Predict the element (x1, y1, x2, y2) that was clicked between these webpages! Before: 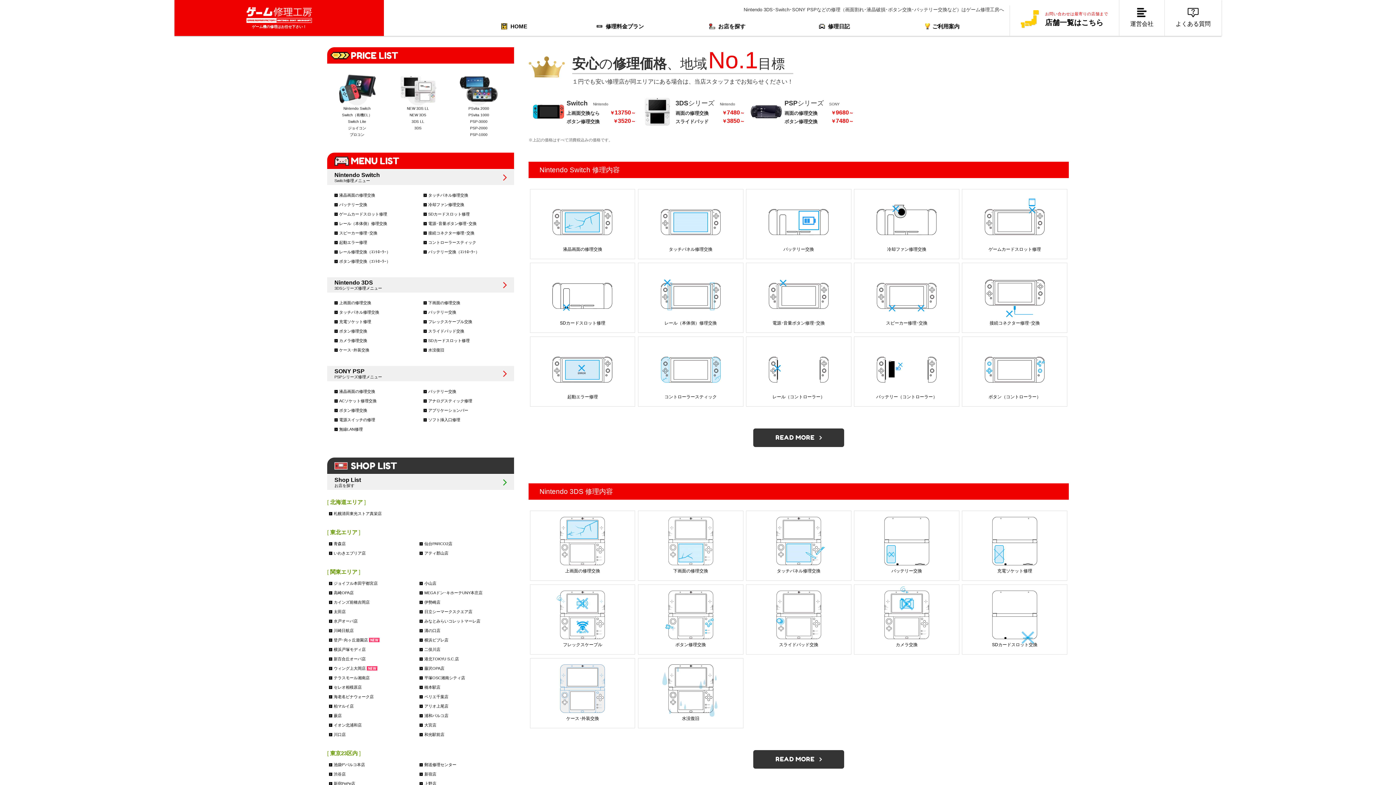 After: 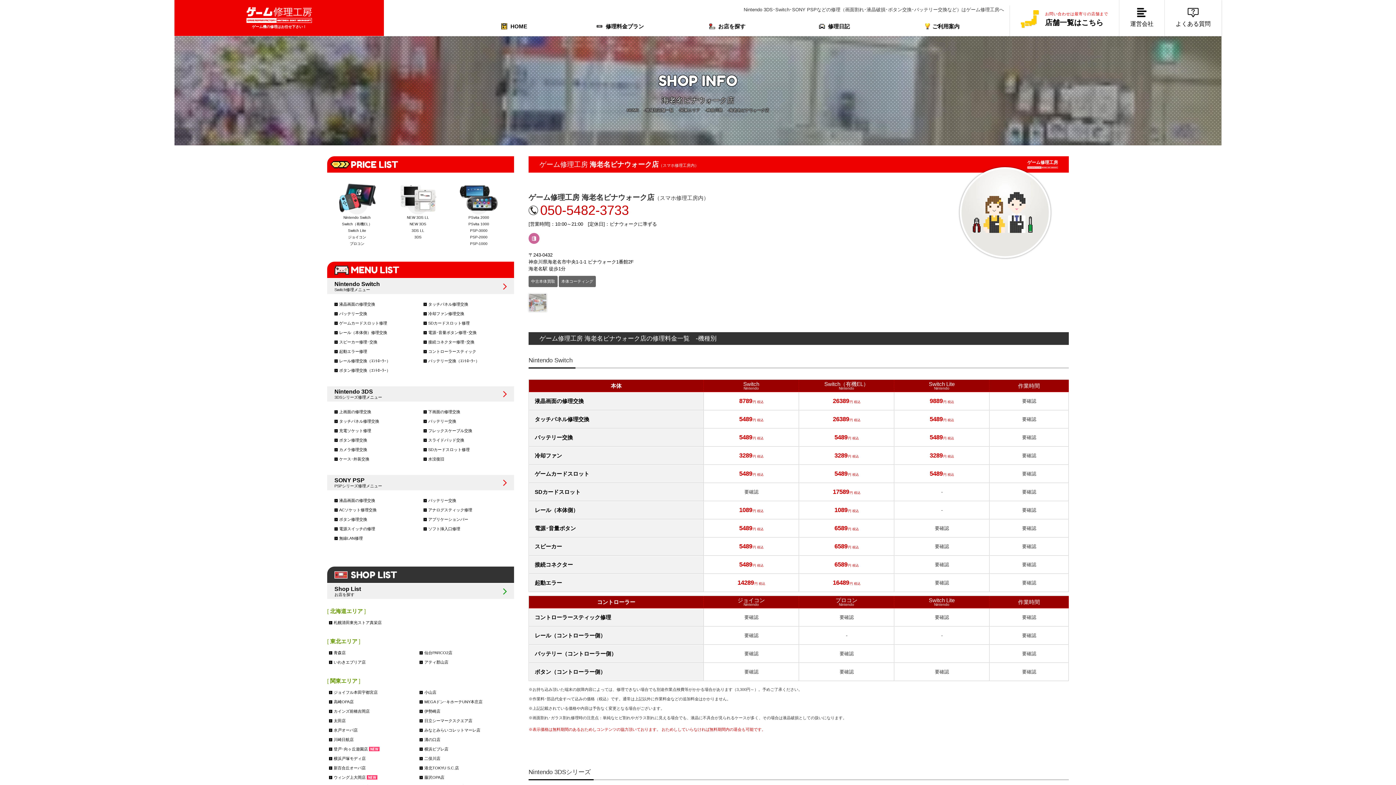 Action: bbox: (329, 694, 373, 700) label: 海老名ビナウォーク店